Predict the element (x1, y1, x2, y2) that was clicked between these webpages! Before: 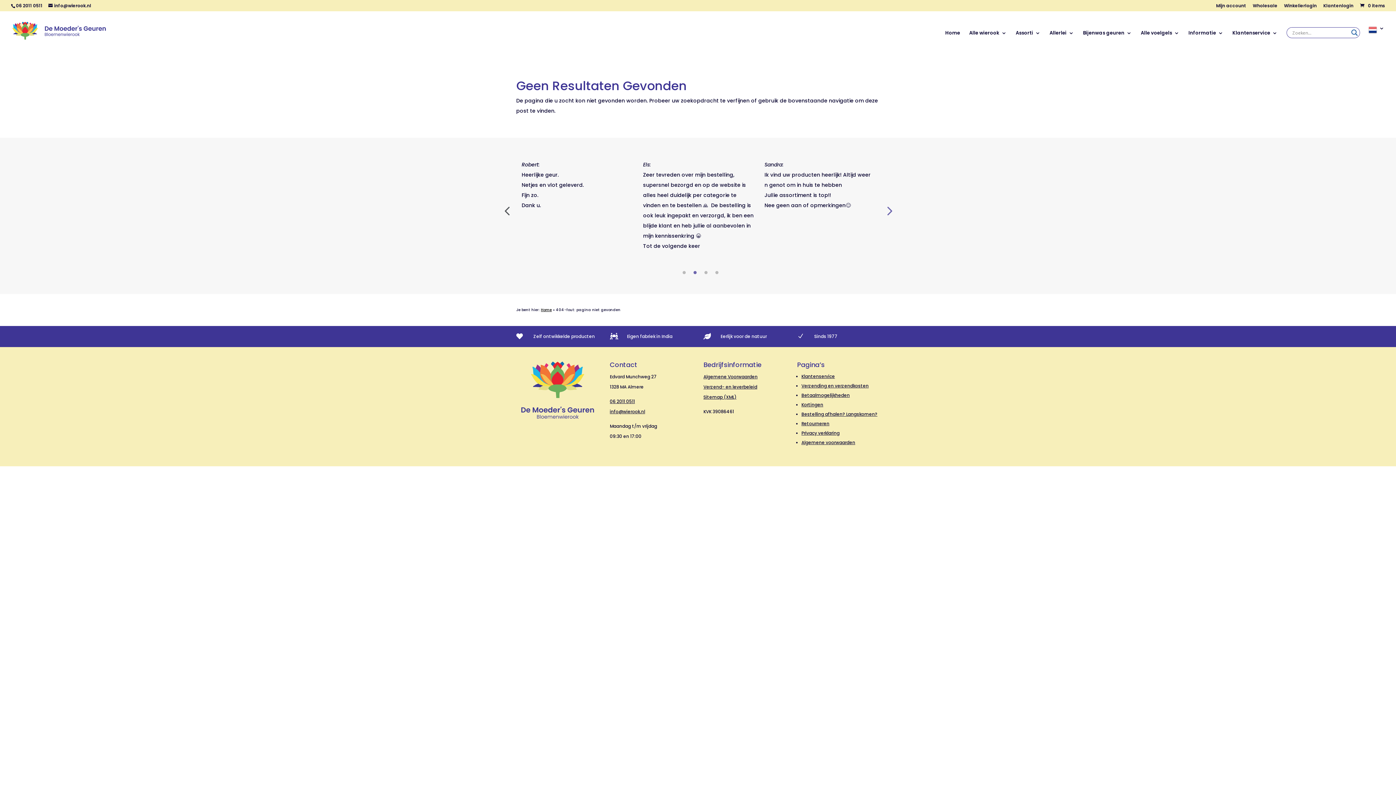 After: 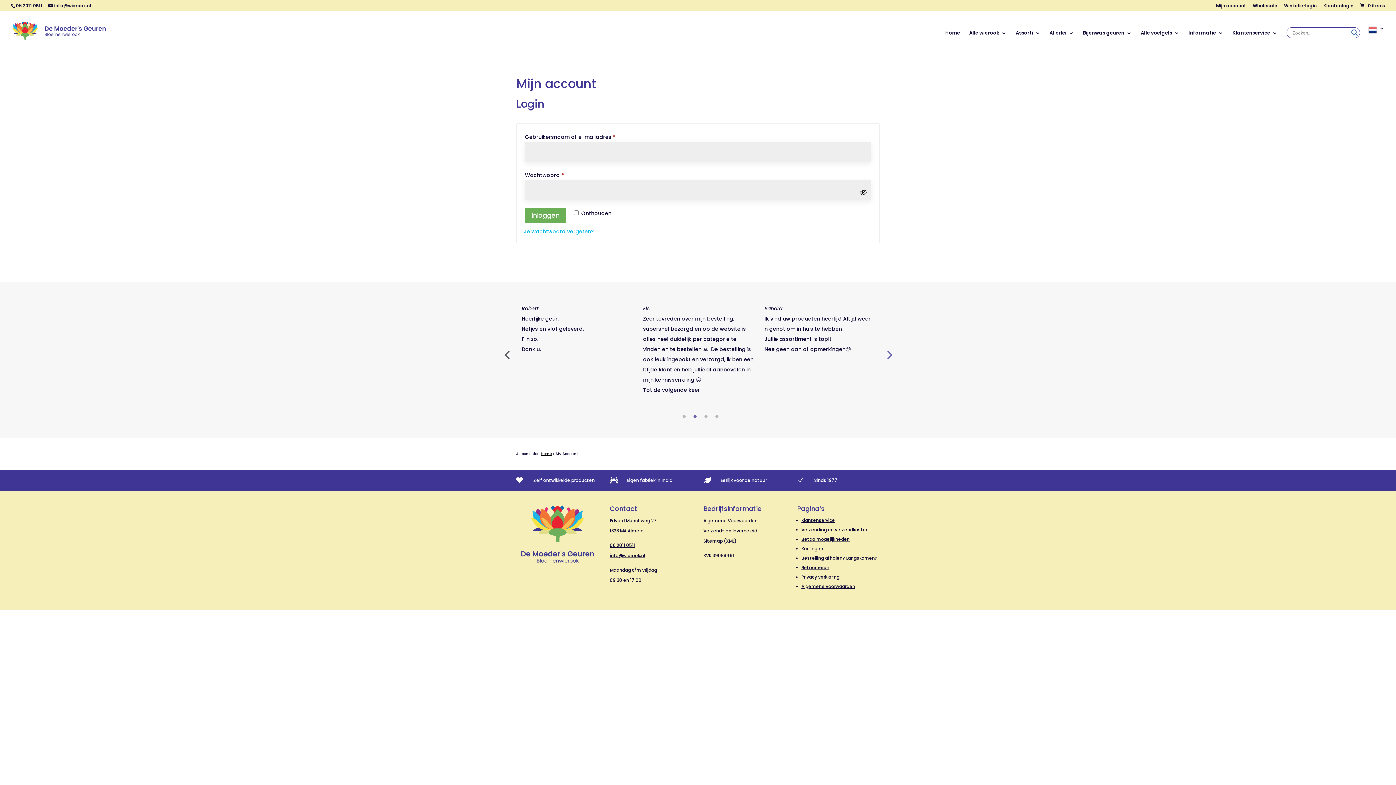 Action: label: Mijn account bbox: (1216, 3, 1246, 11)